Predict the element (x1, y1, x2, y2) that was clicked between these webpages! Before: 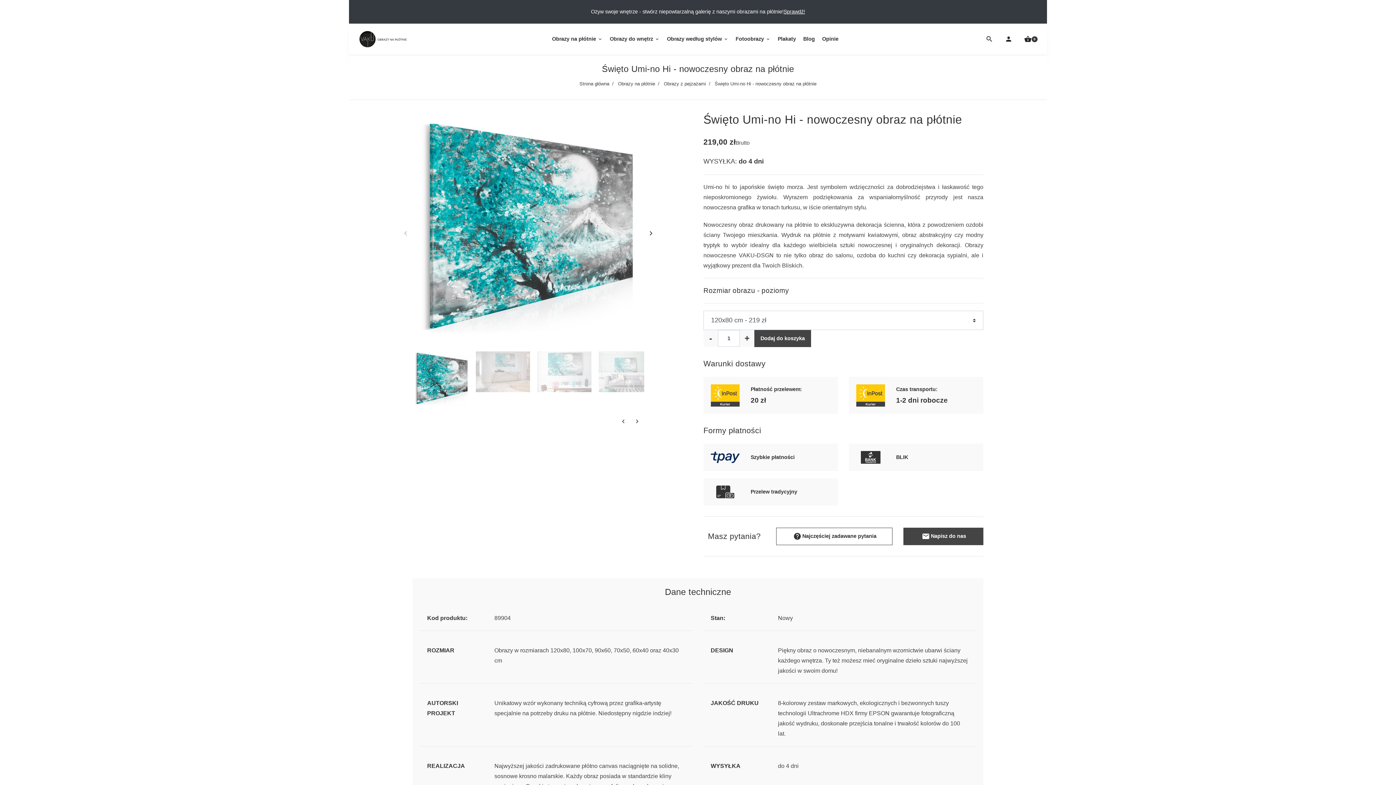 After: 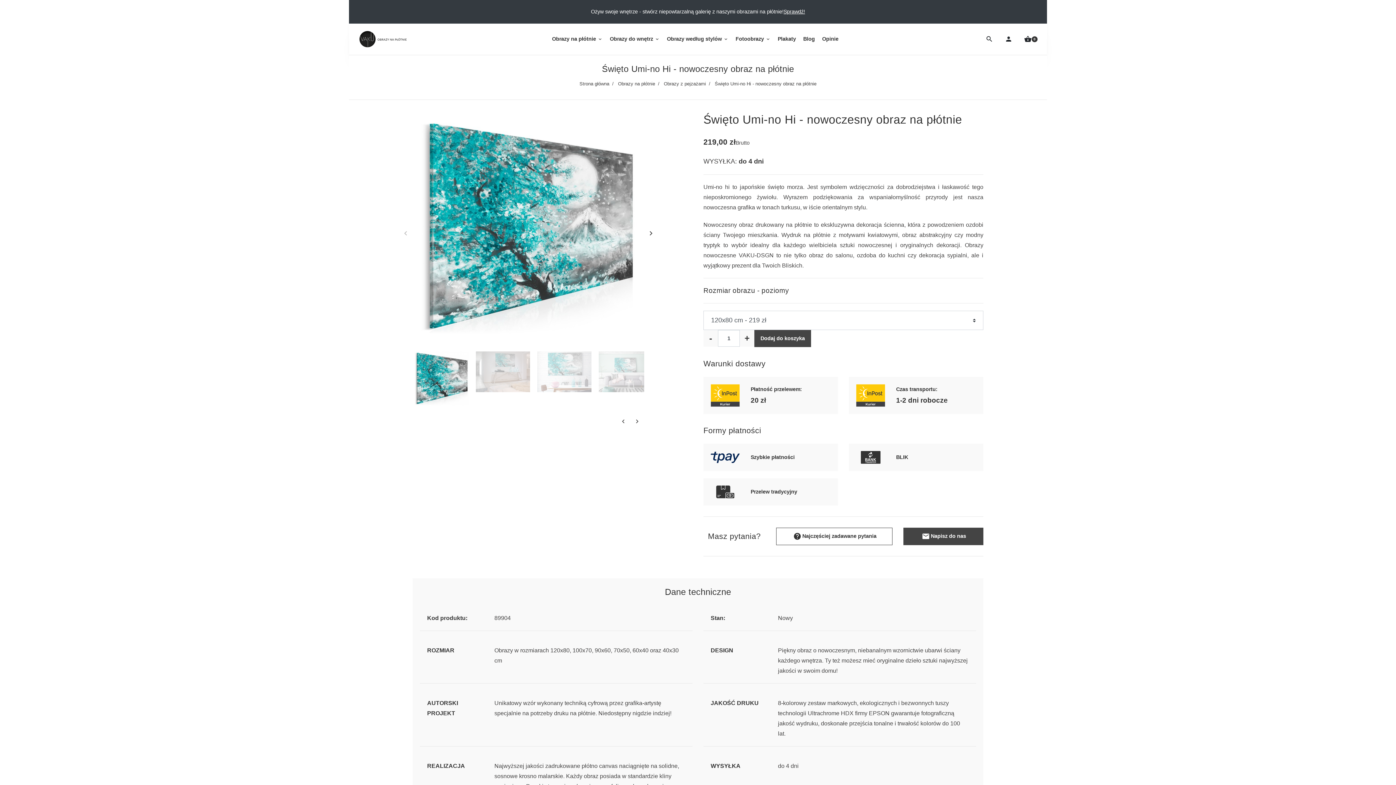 Action: bbox: (818, 31, 842, 47) label: Opinie